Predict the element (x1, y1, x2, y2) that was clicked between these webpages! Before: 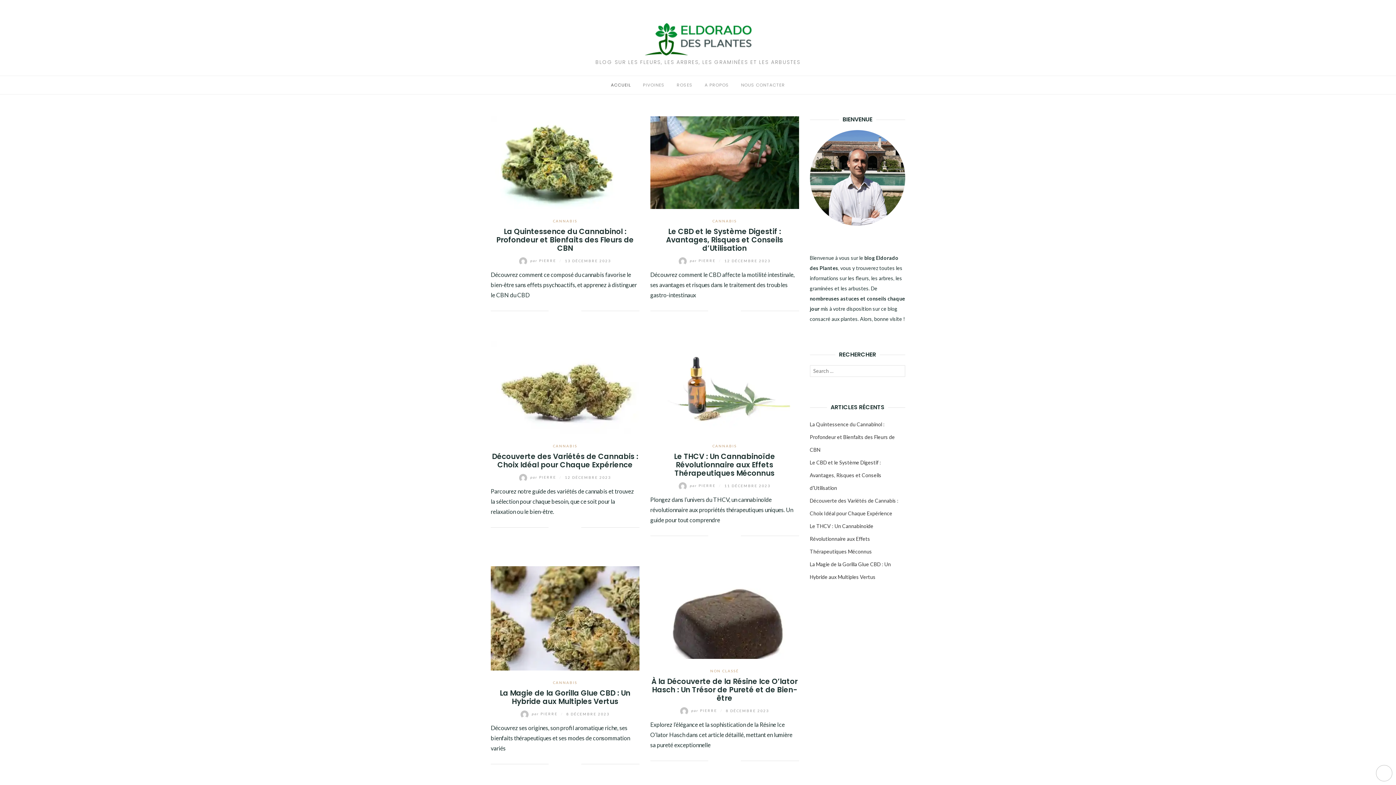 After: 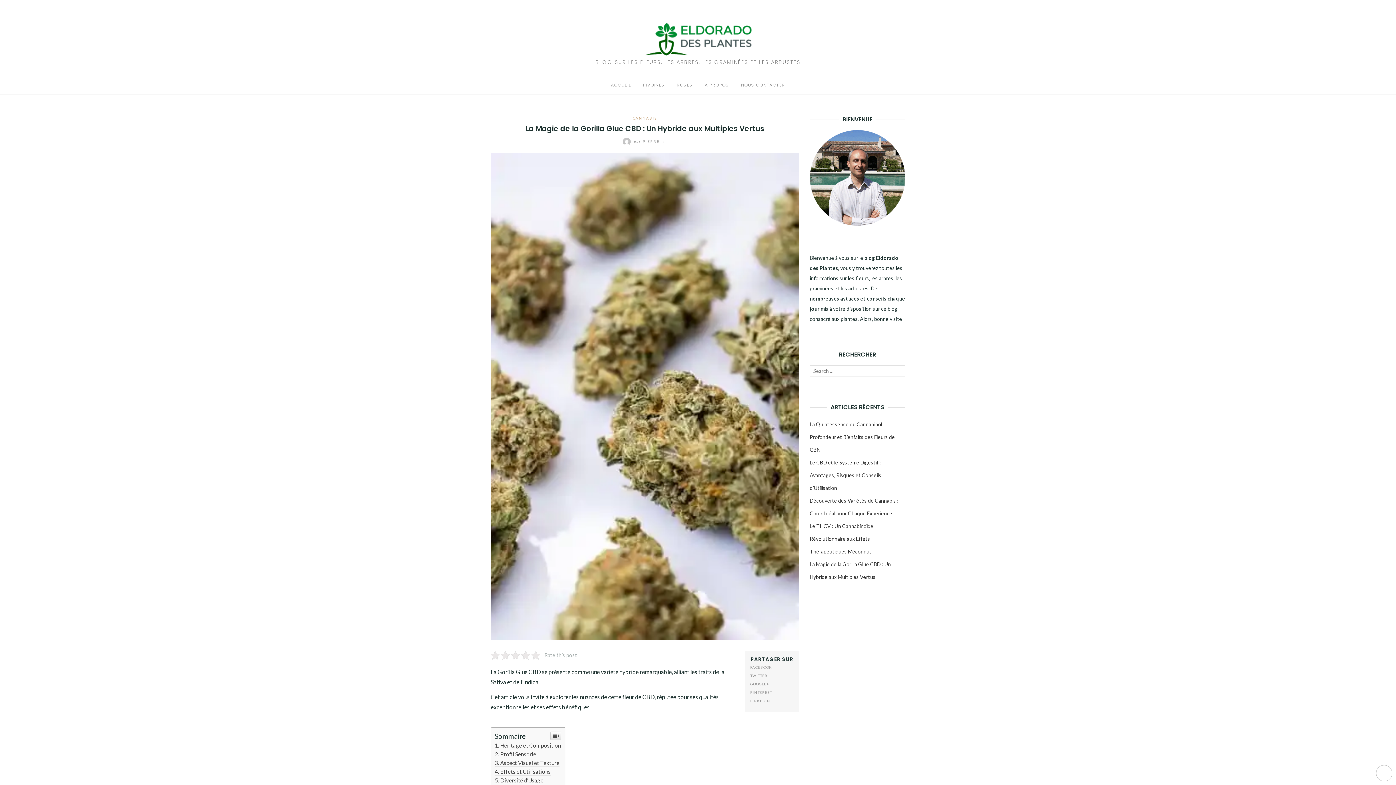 Action: bbox: (490, 614, 639, 621)